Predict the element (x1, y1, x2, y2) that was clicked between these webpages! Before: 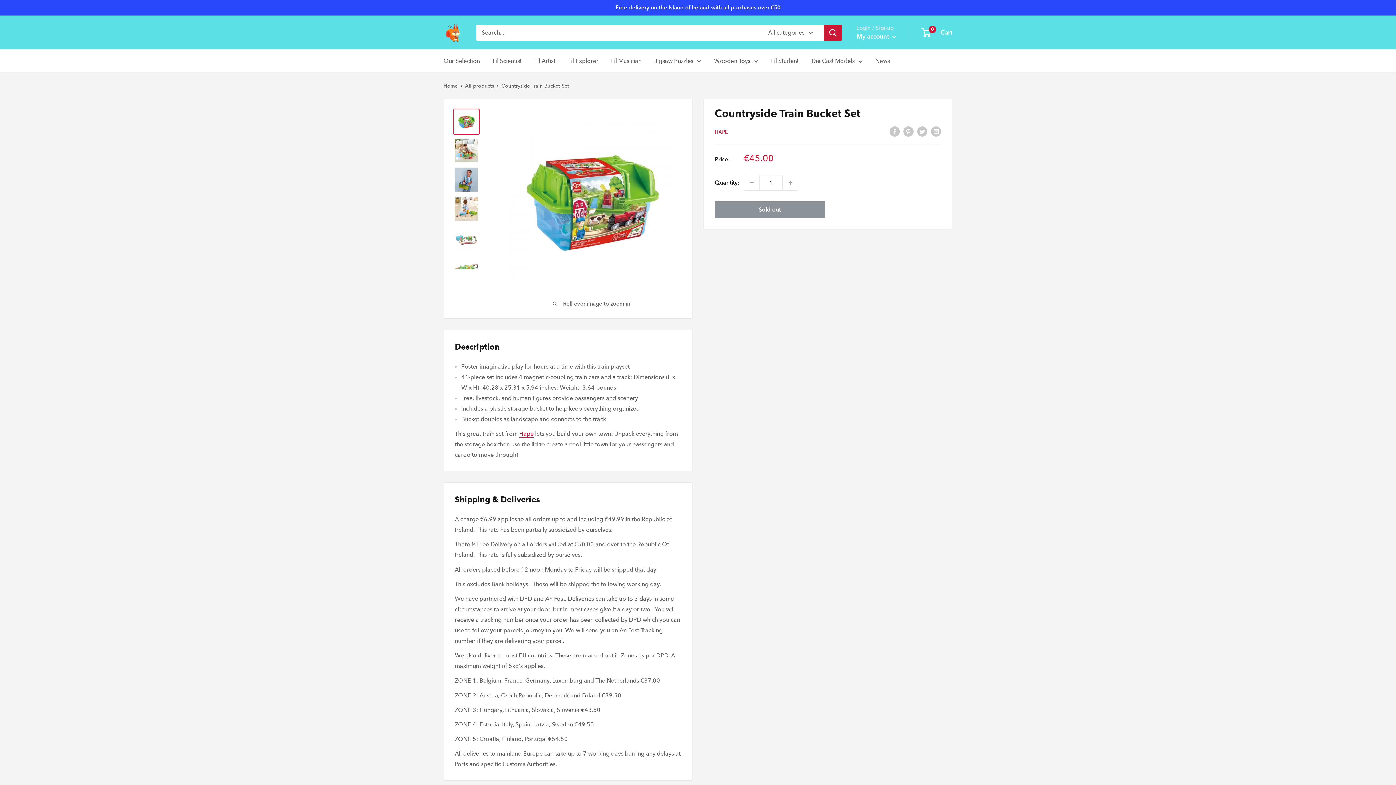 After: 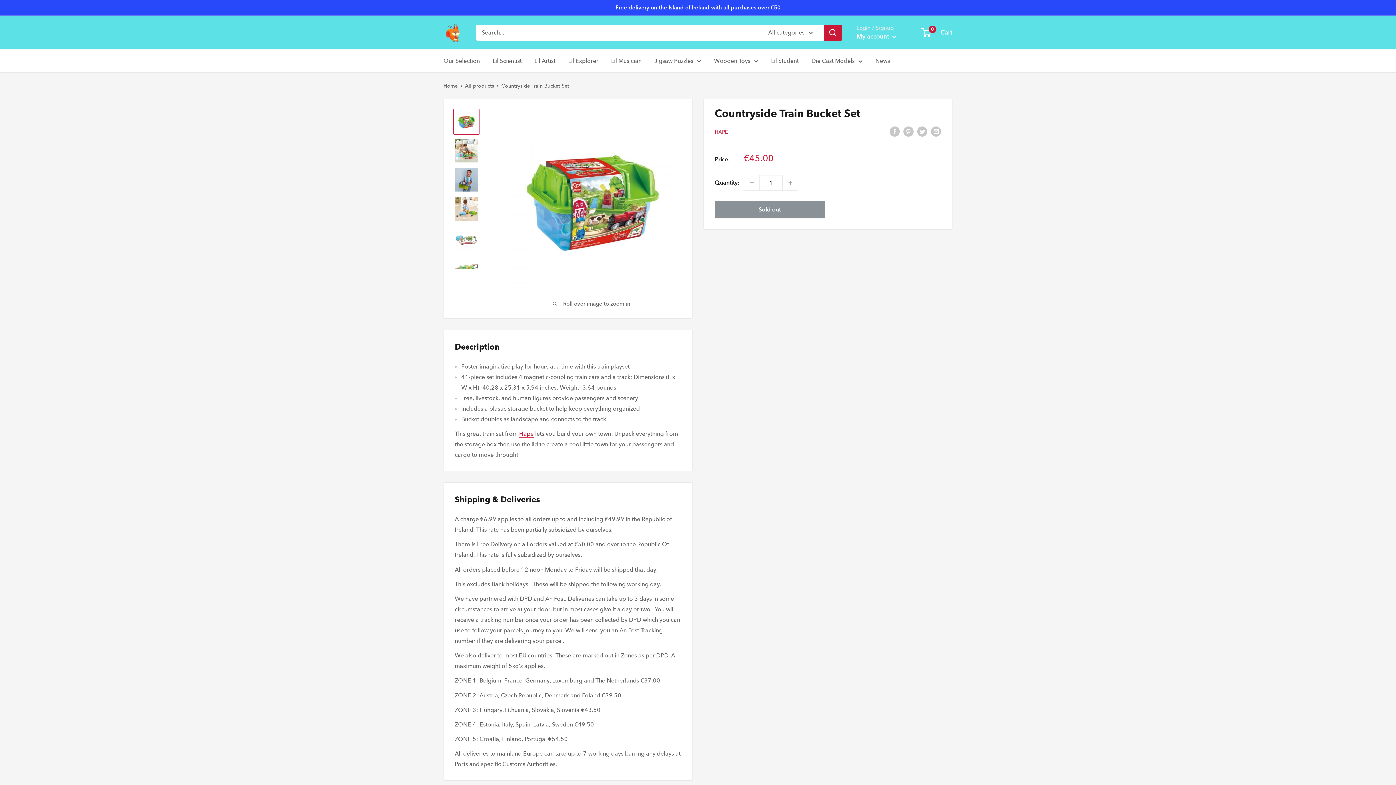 Action: bbox: (453, 108, 479, 134)